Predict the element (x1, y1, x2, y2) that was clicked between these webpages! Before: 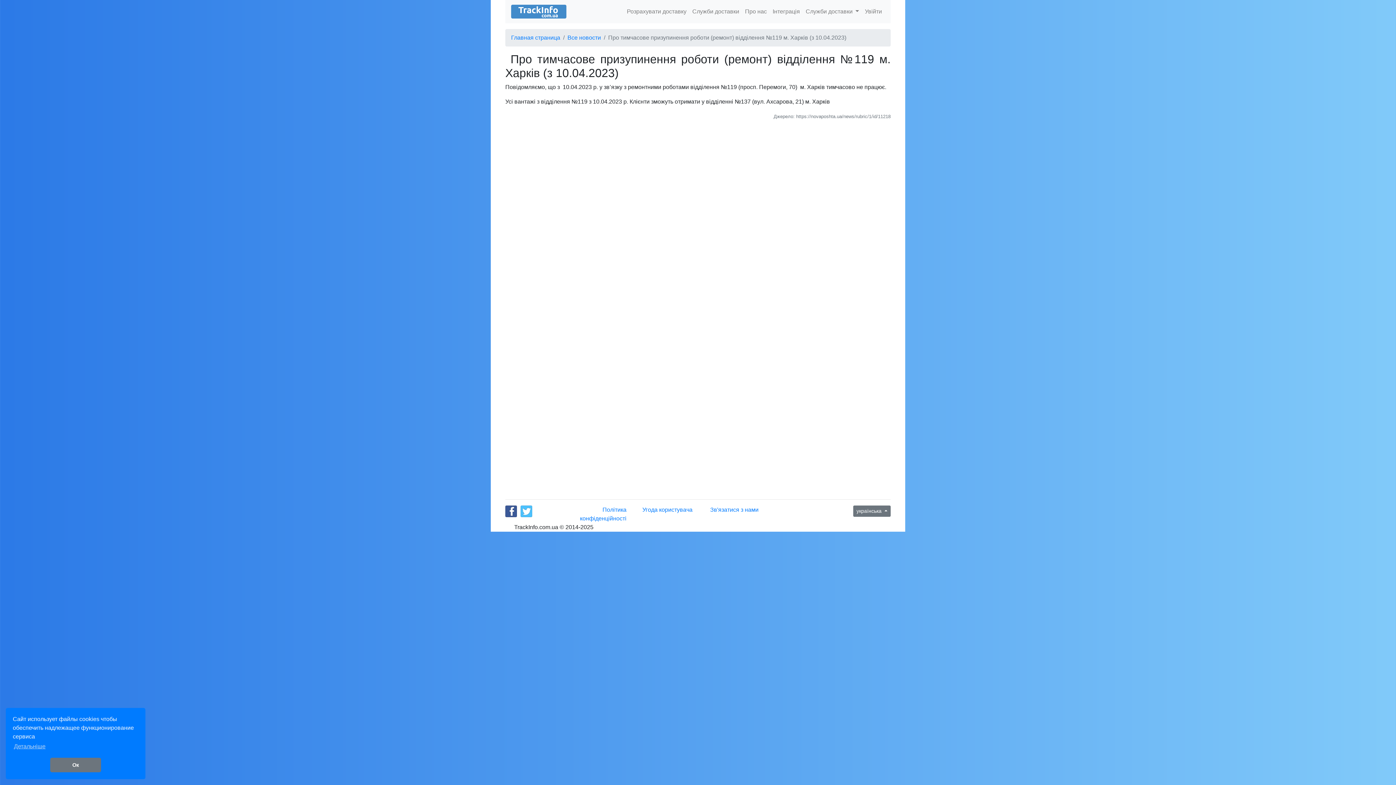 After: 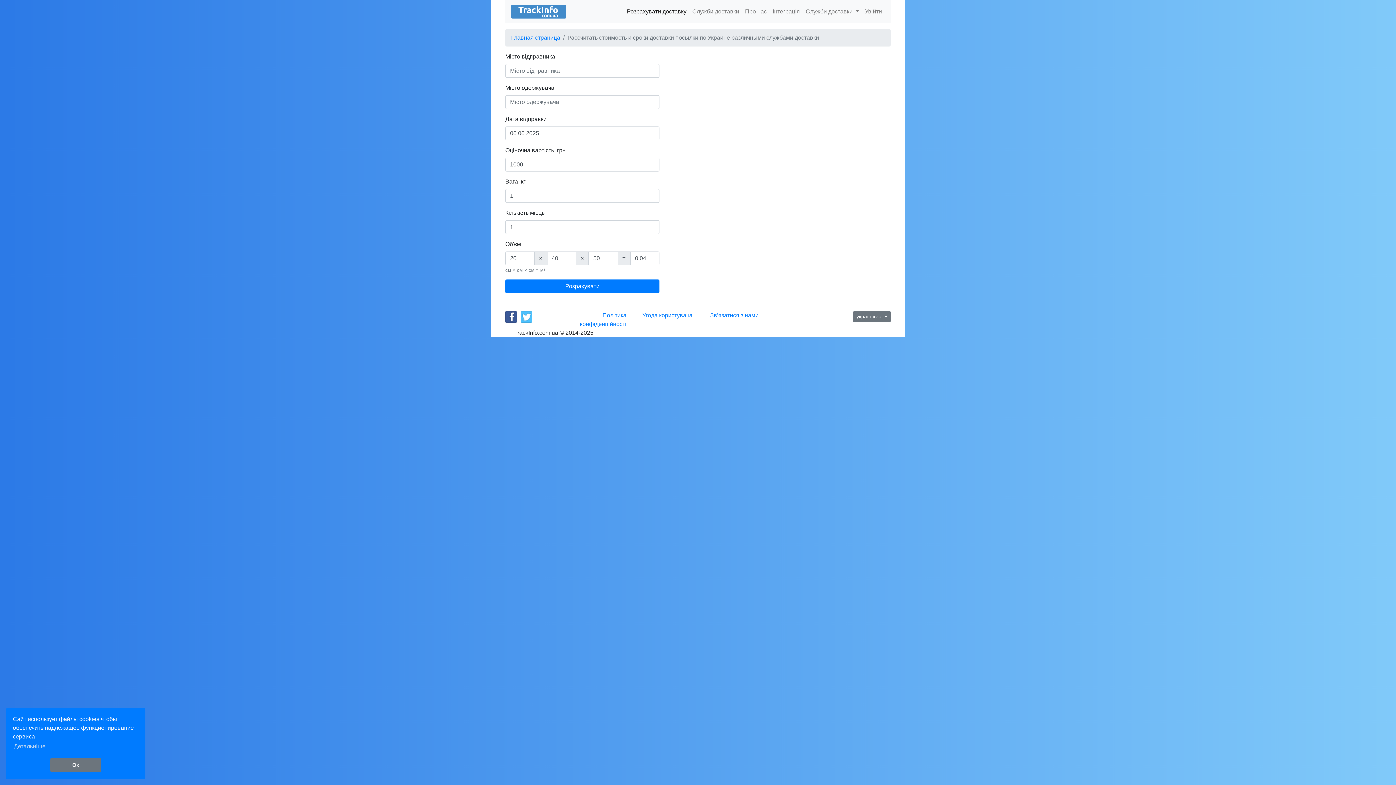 Action: bbox: (624, 4, 689, 18) label: Розрахувати доставку